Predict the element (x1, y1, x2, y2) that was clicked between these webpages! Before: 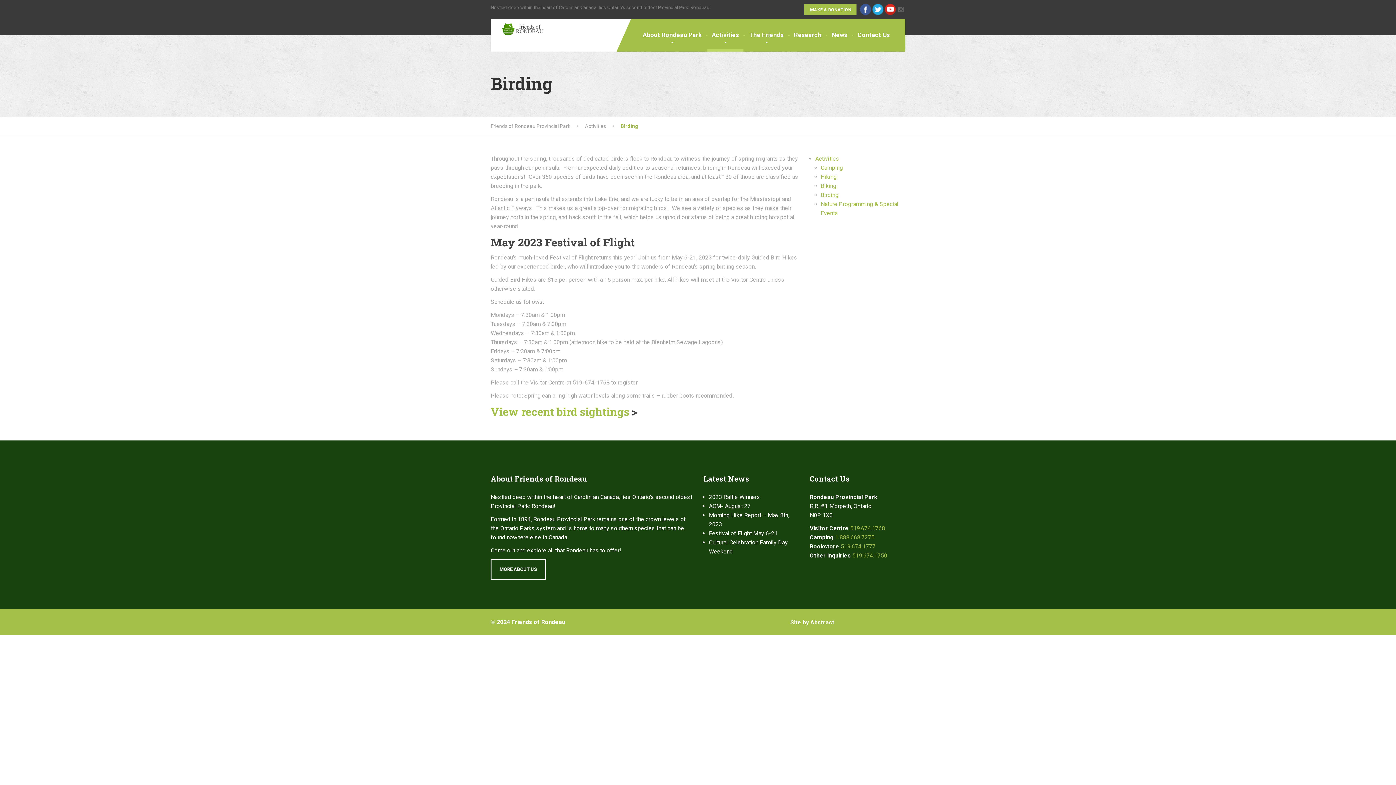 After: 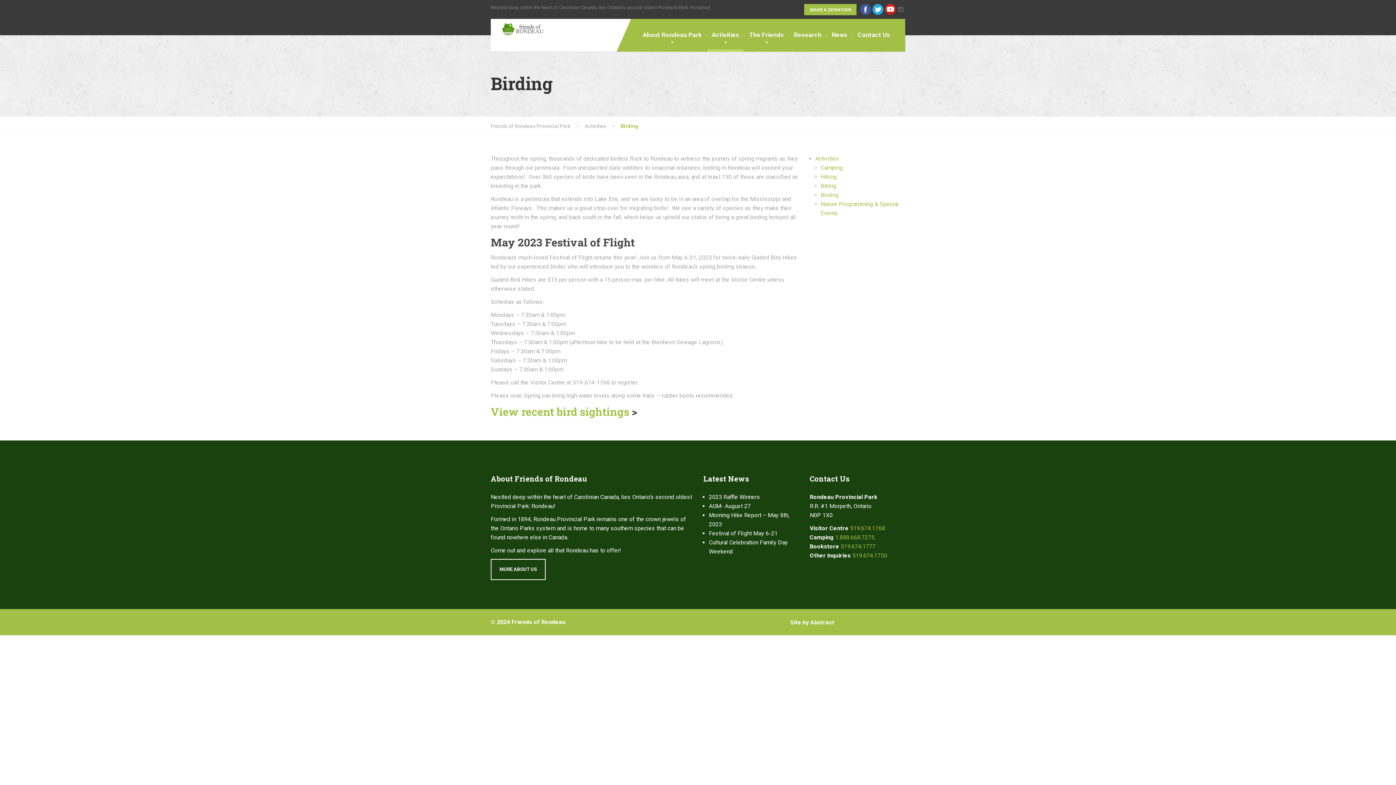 Action: bbox: (872, 4, 884, 14)